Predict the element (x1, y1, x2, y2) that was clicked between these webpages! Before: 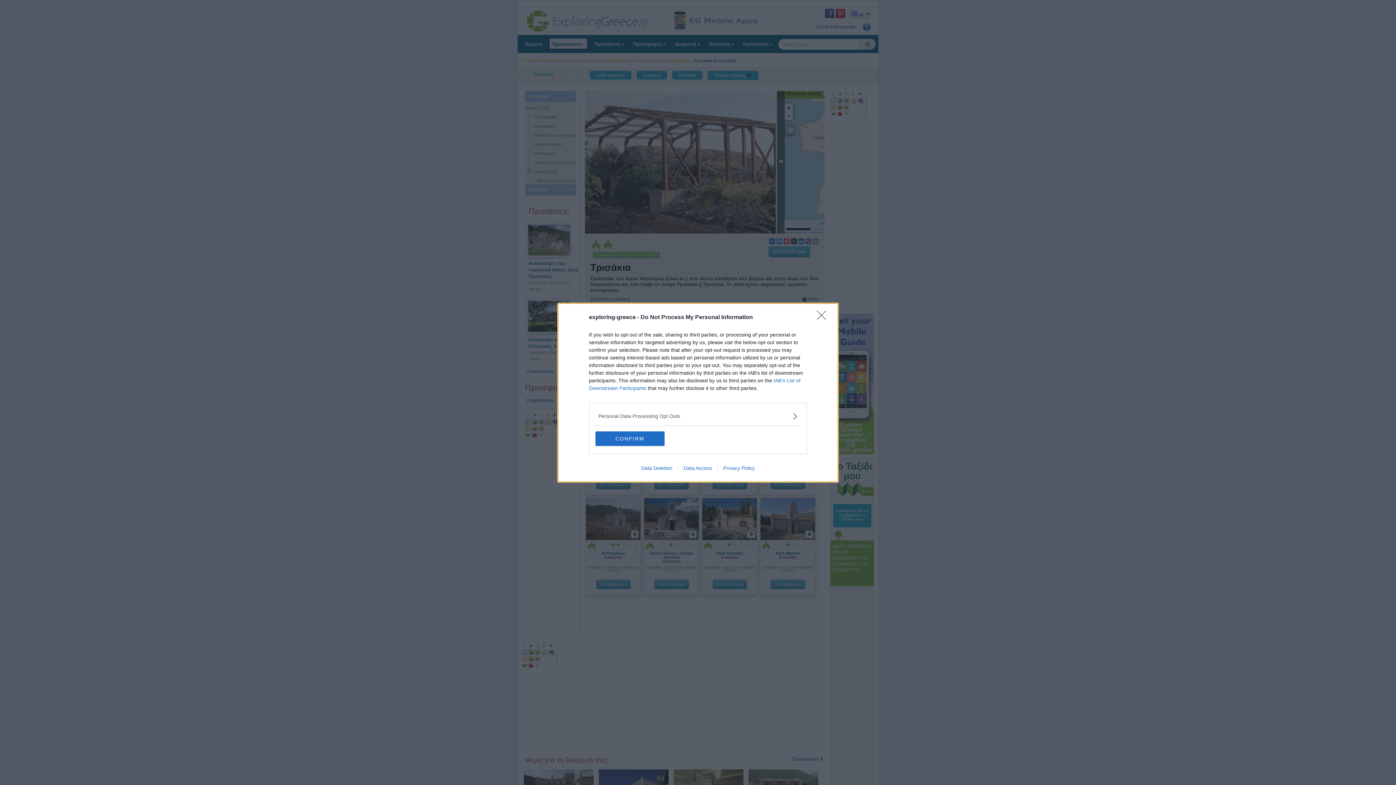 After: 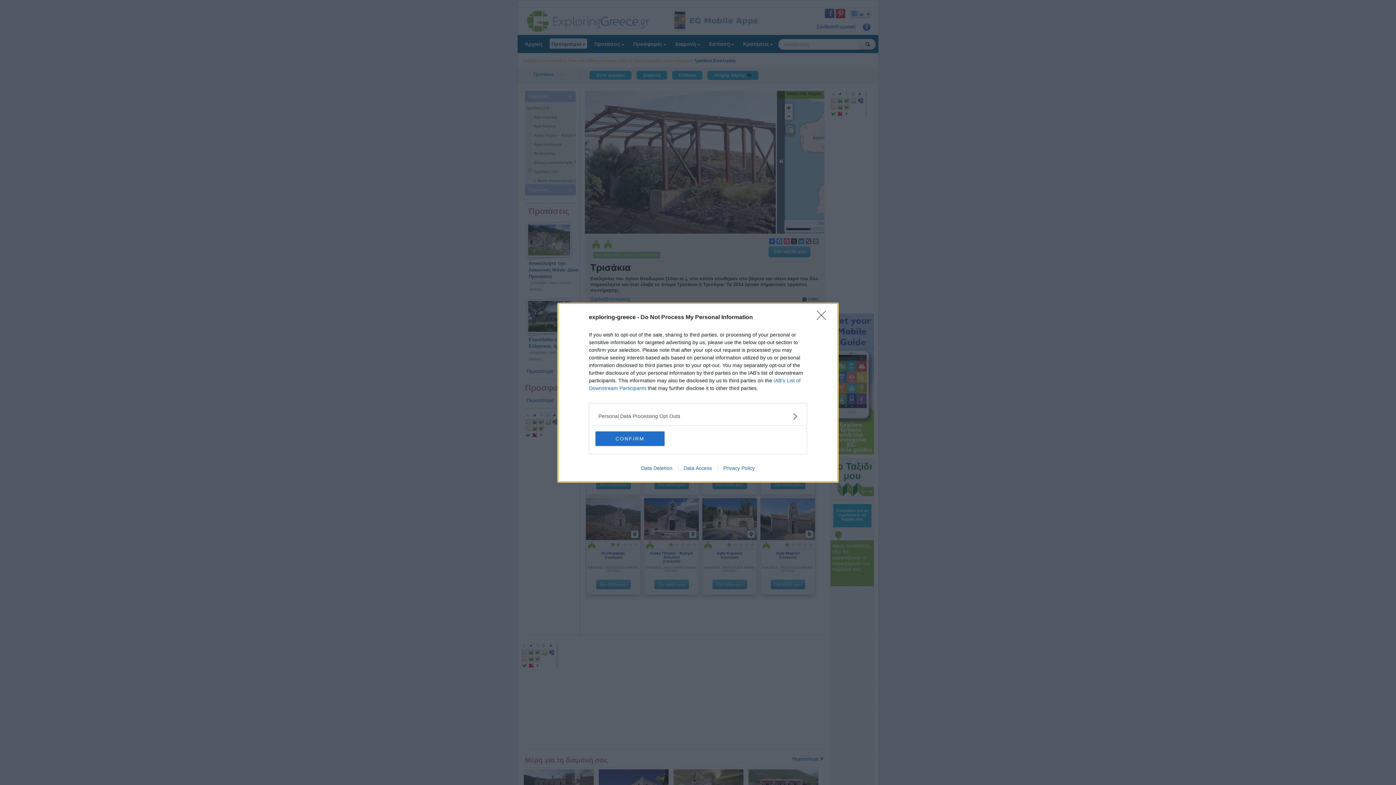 Action: bbox: (635, 465, 678, 471) label: Data Deletion